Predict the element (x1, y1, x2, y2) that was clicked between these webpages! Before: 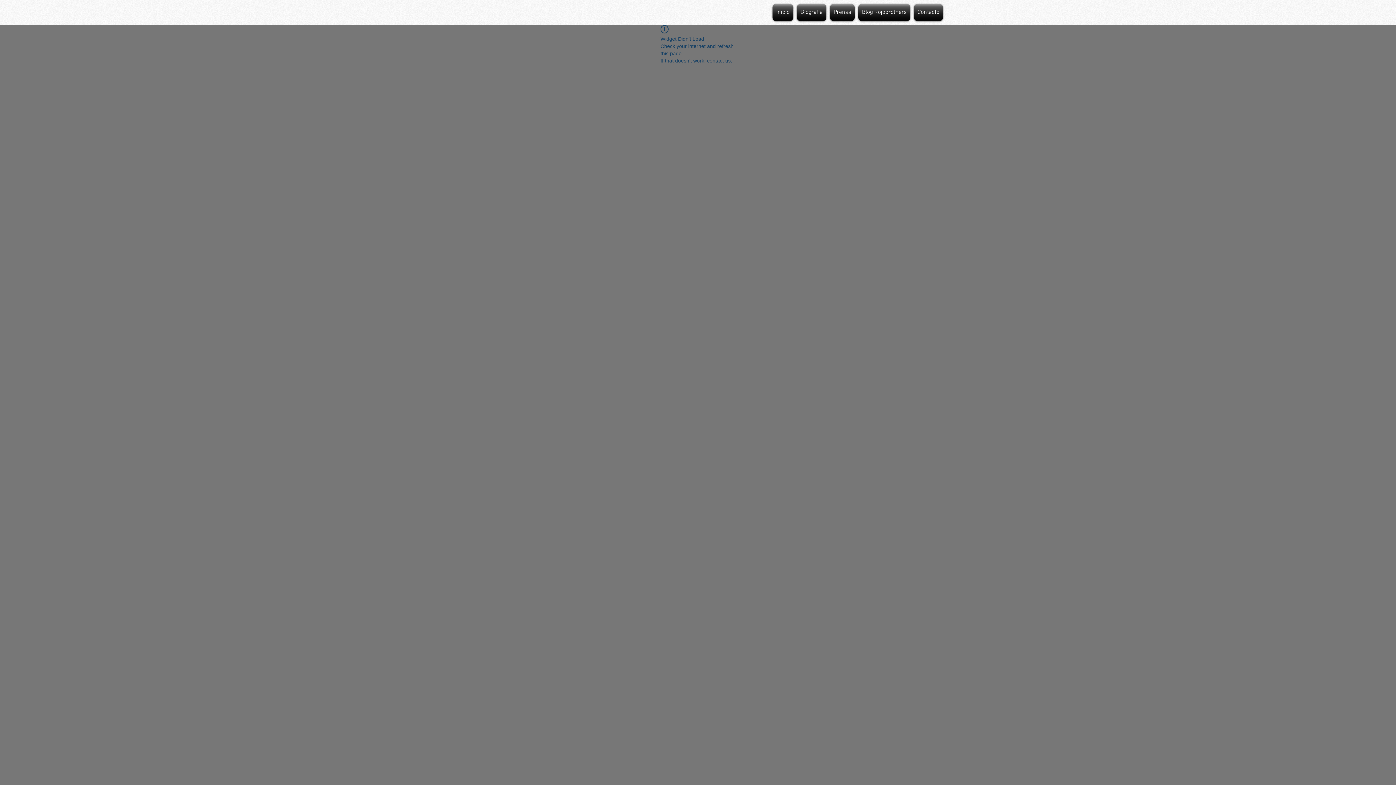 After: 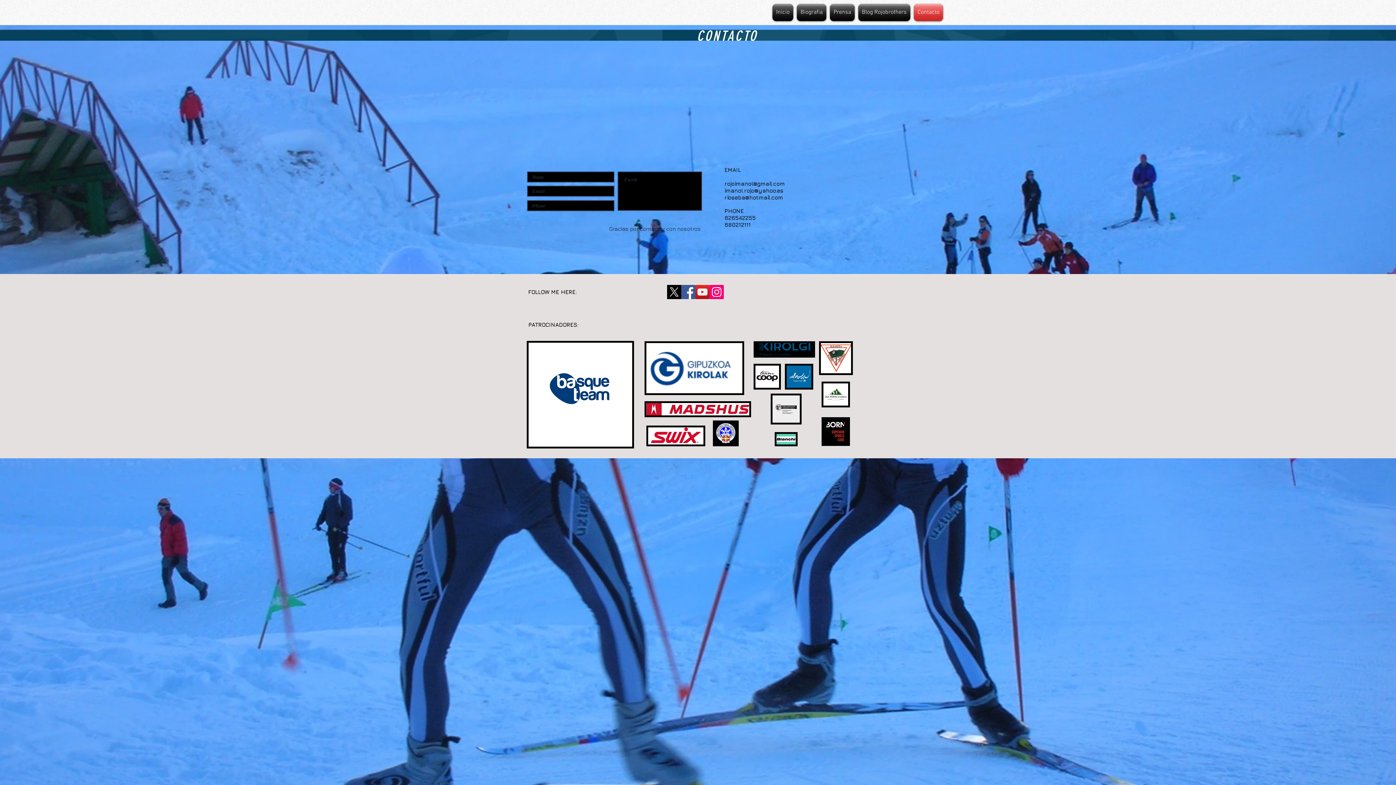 Action: label: Contacto bbox: (912, 4, 943, 21)